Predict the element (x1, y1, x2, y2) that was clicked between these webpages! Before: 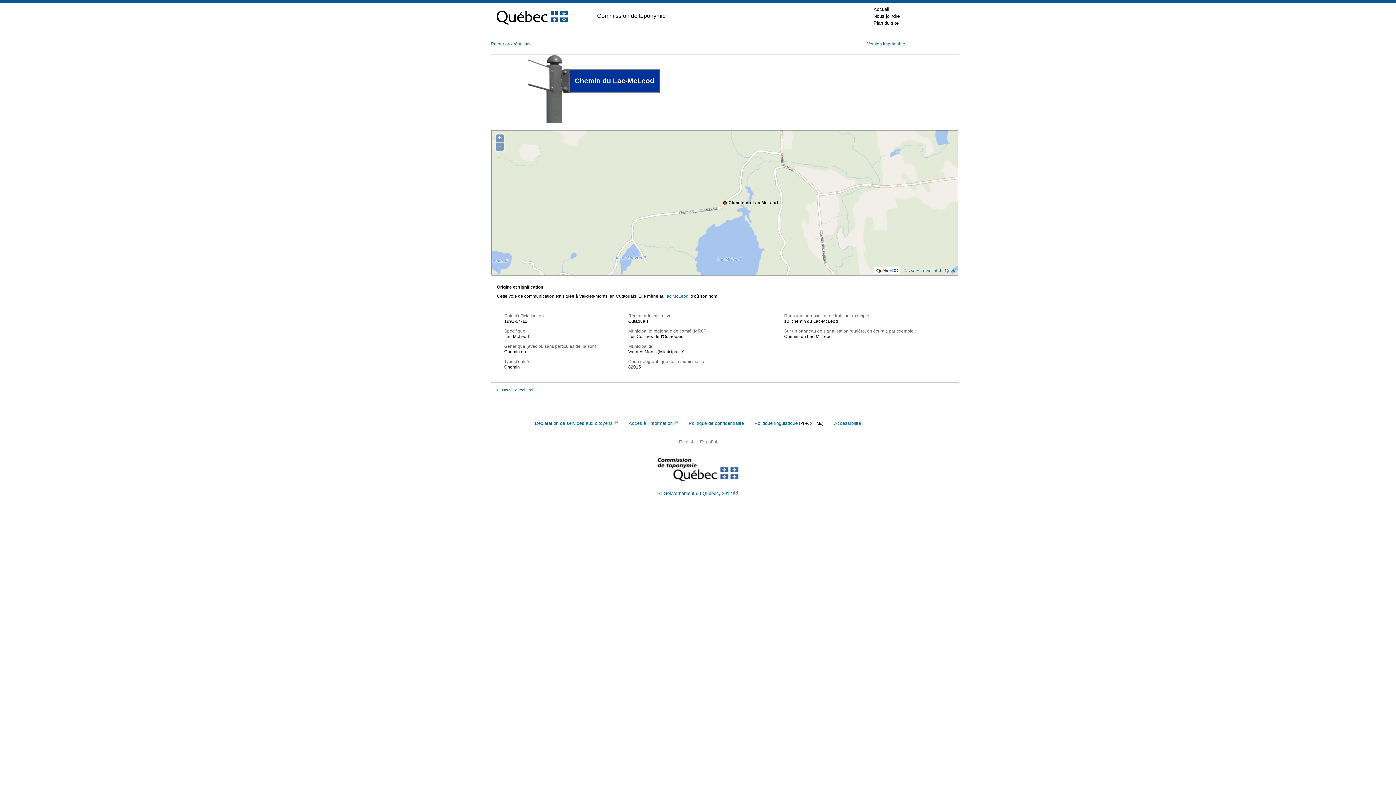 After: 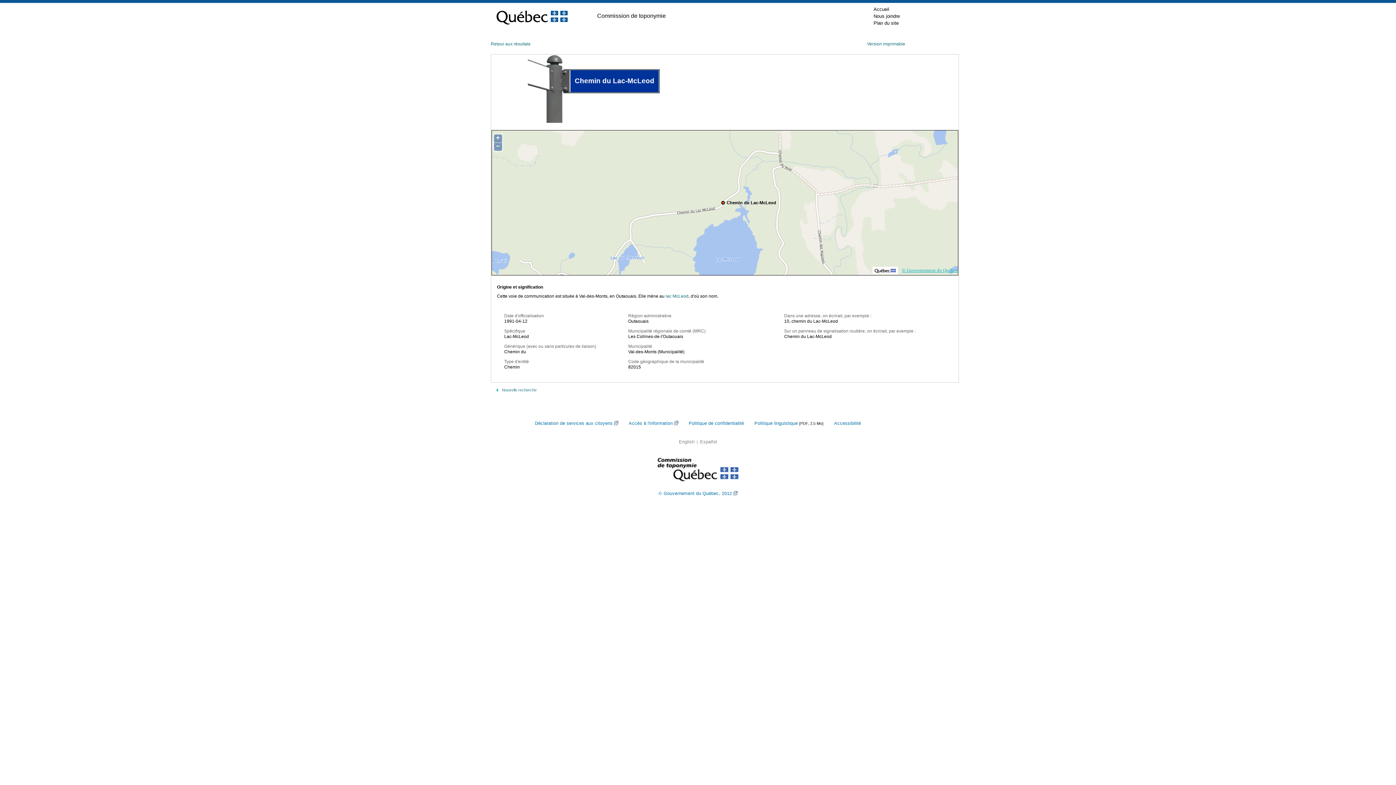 Action: bbox: (904, 267, 960, 273) label: © Gouvernement du Québec